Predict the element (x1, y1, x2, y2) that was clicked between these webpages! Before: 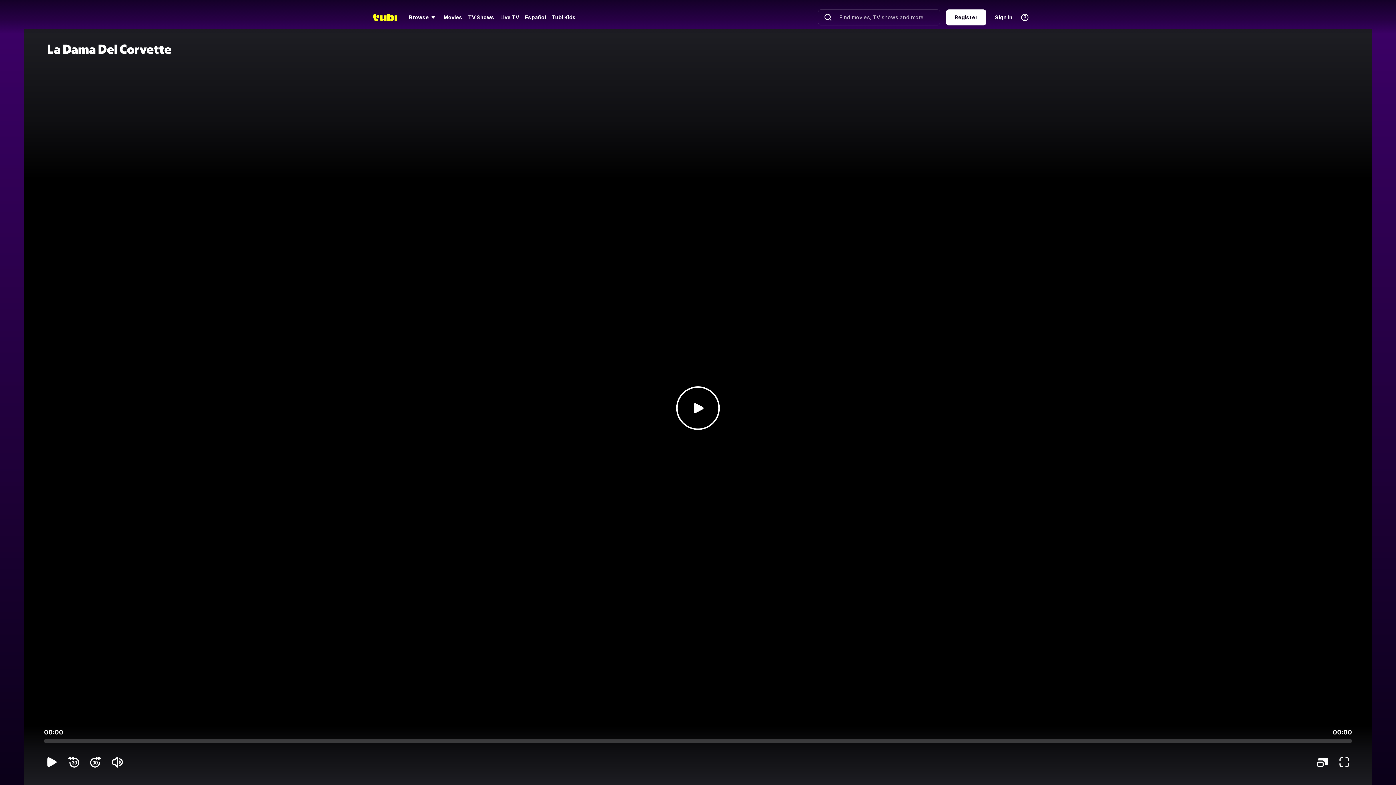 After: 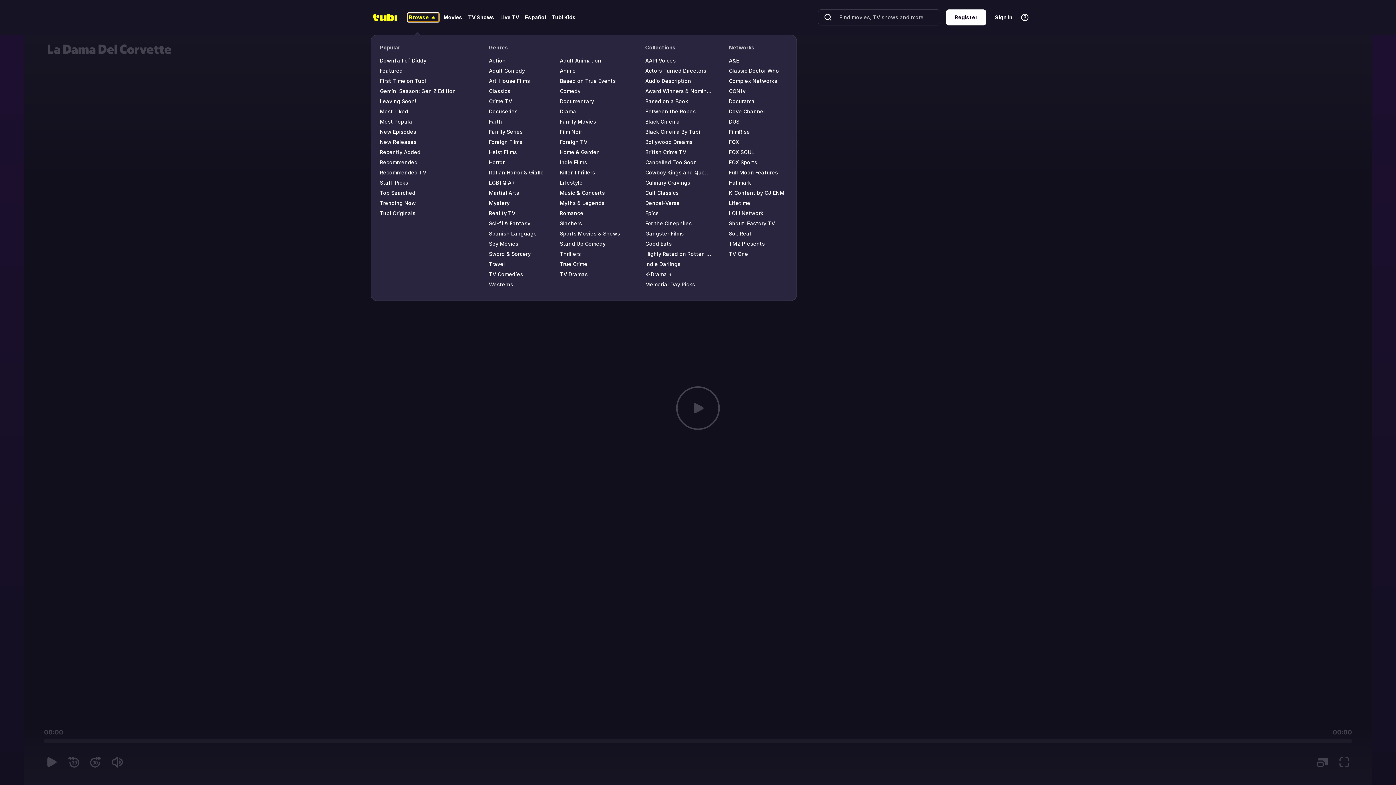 Action: label: Browse bbox: (408, 13, 438, 21)